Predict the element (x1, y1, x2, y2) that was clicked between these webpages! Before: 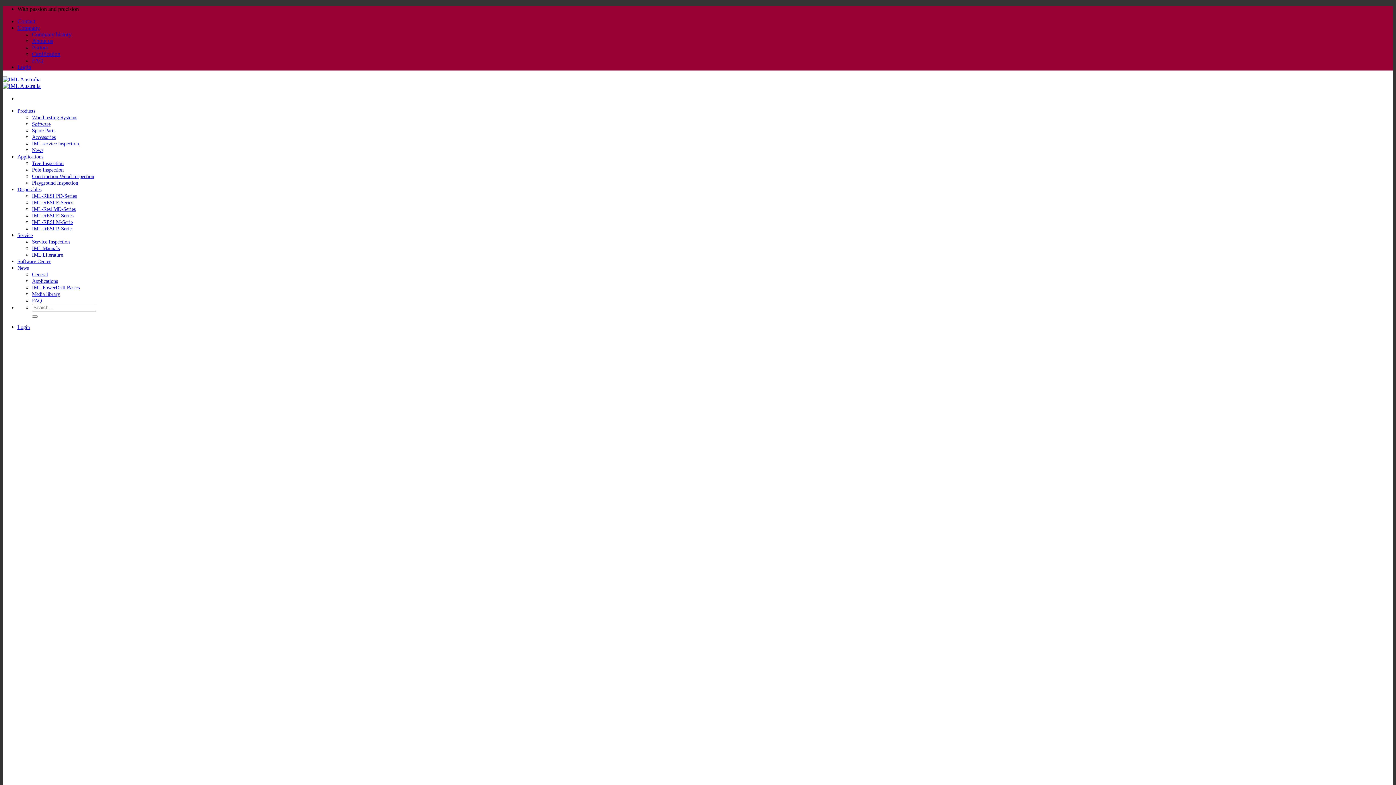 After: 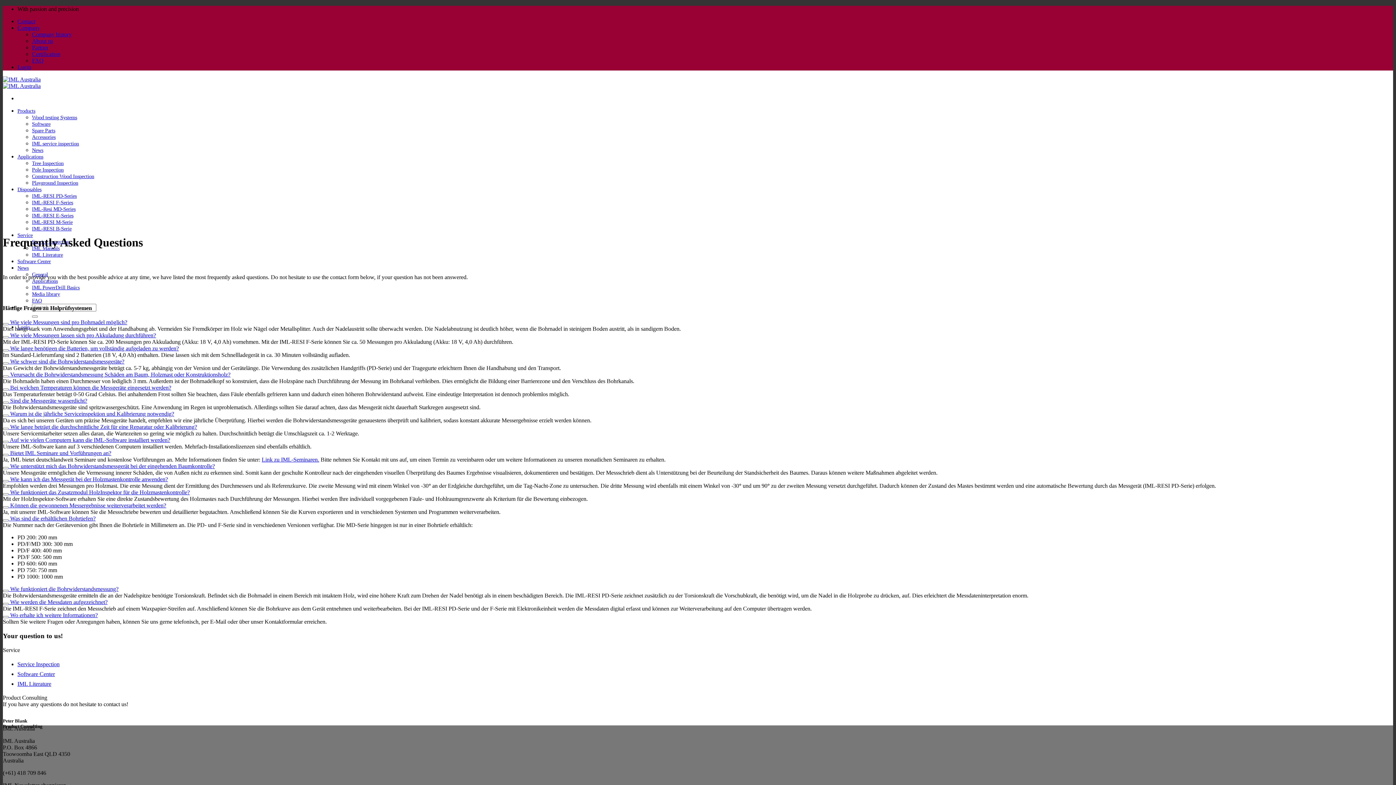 Action: bbox: (32, 57, 43, 63) label: FAQ